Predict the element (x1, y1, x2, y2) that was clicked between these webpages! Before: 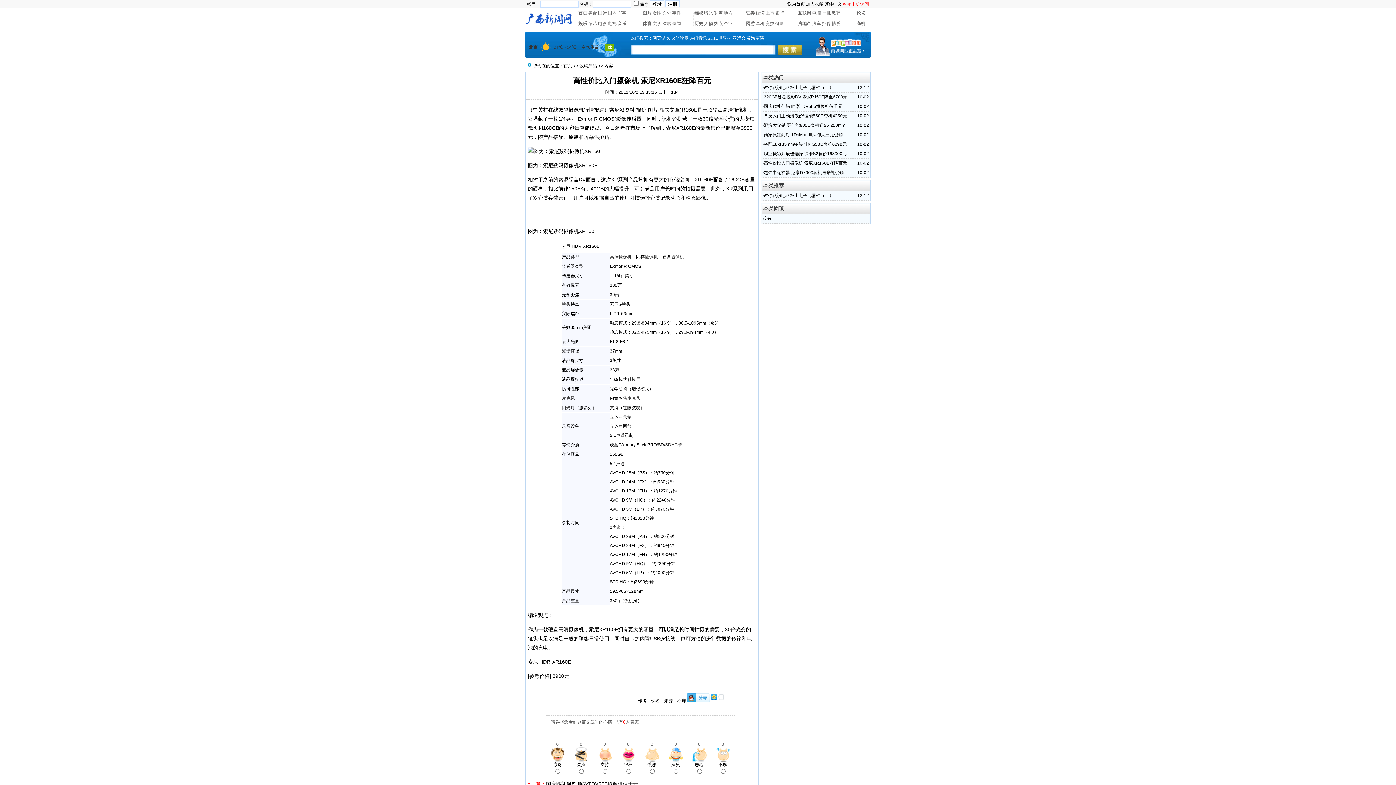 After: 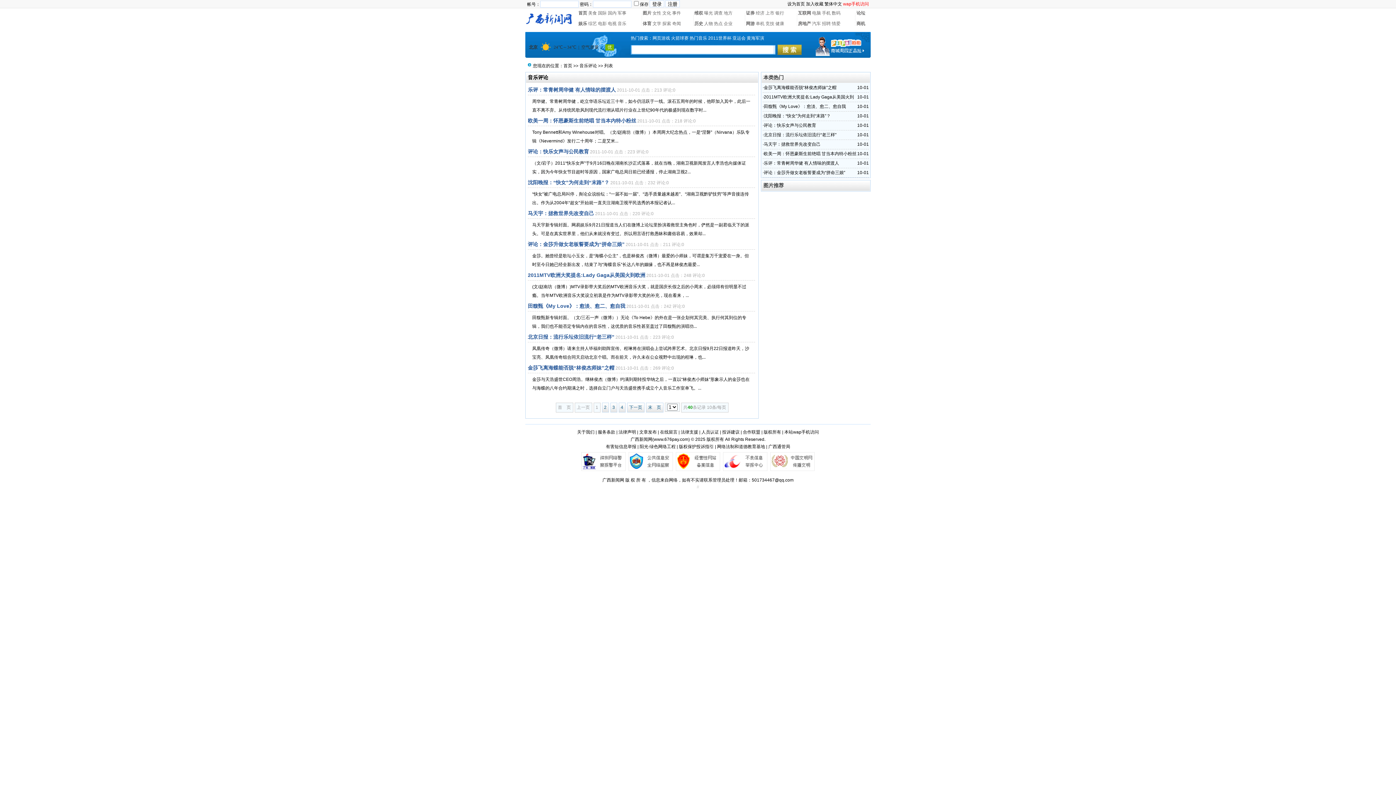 Action: bbox: (617, 21, 626, 26) label: 音乐